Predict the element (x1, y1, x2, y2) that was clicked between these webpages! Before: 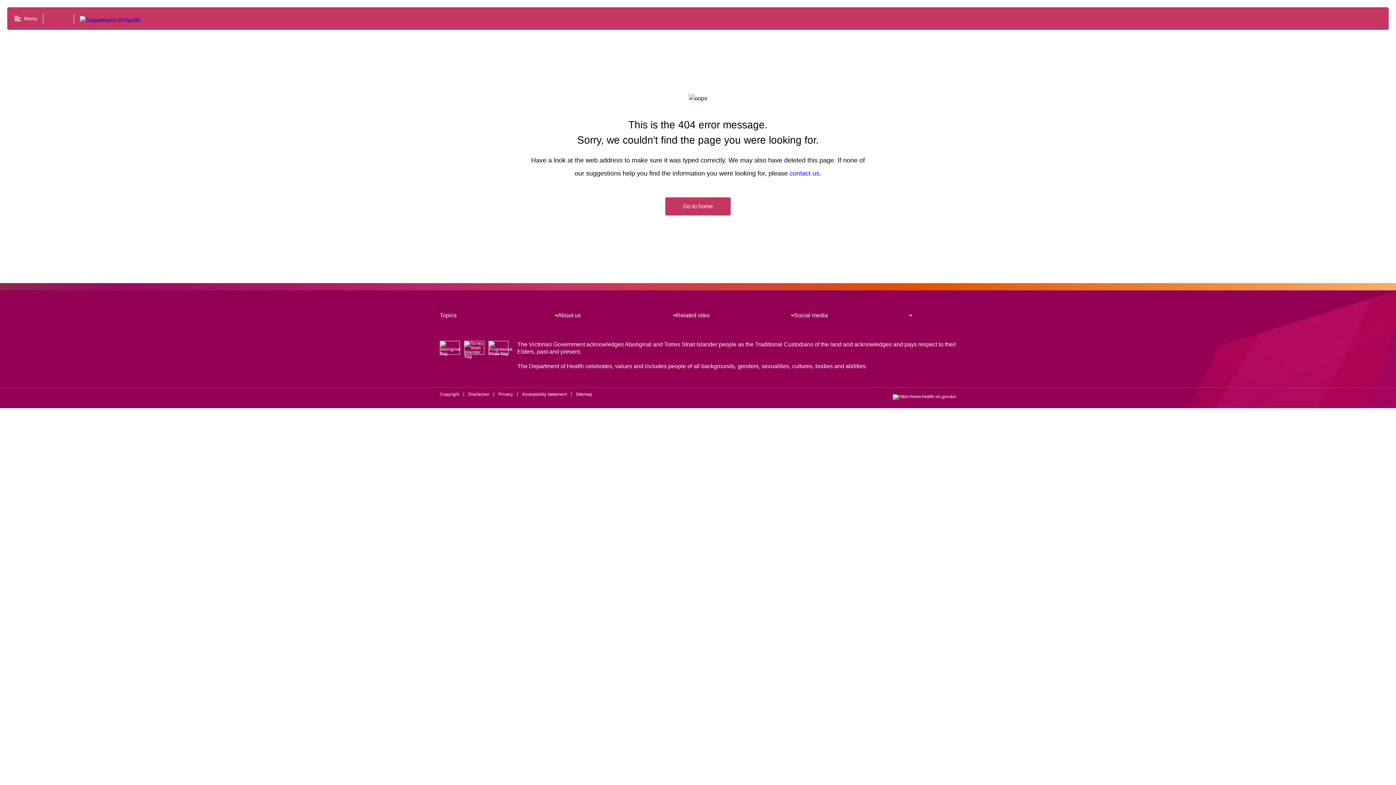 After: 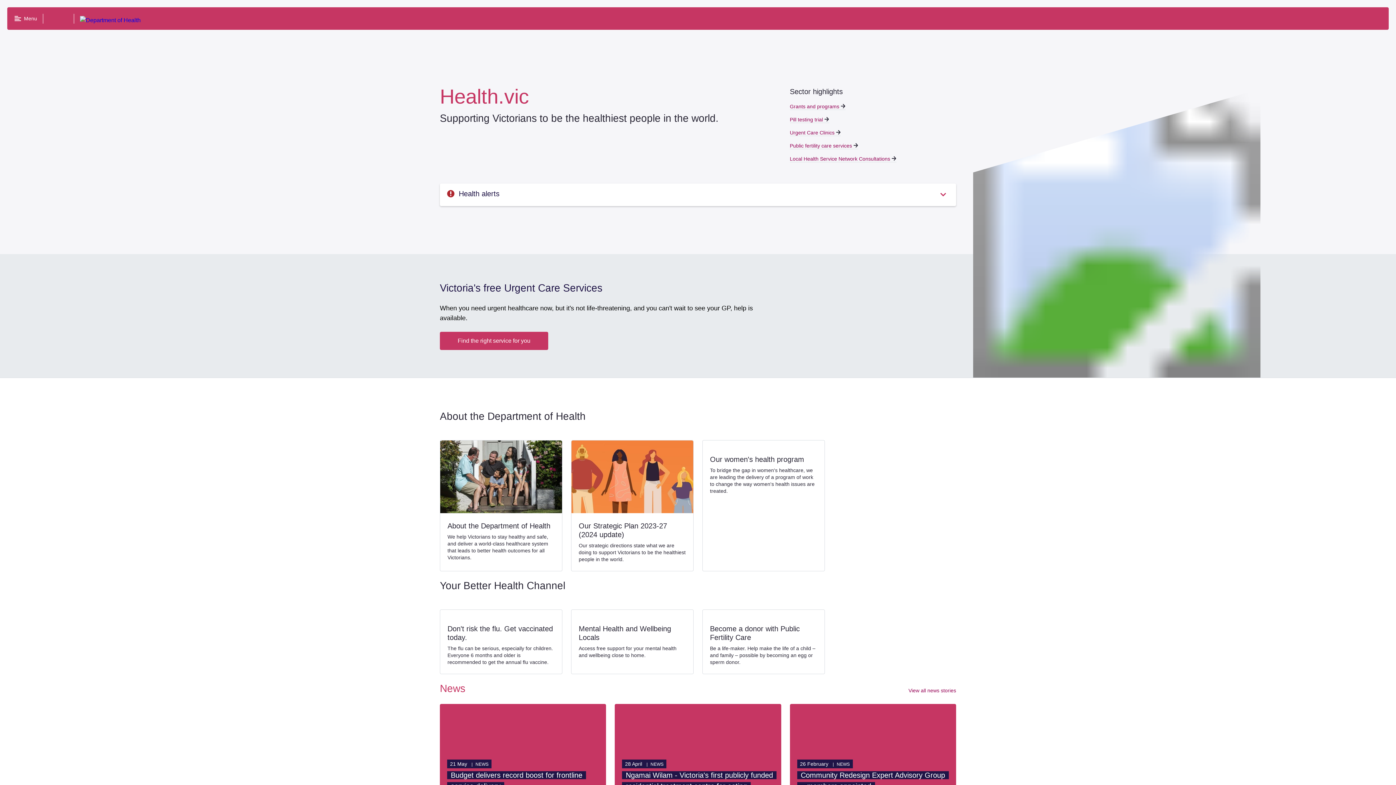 Action: label: Go to home bbox: (665, 197, 730, 215)